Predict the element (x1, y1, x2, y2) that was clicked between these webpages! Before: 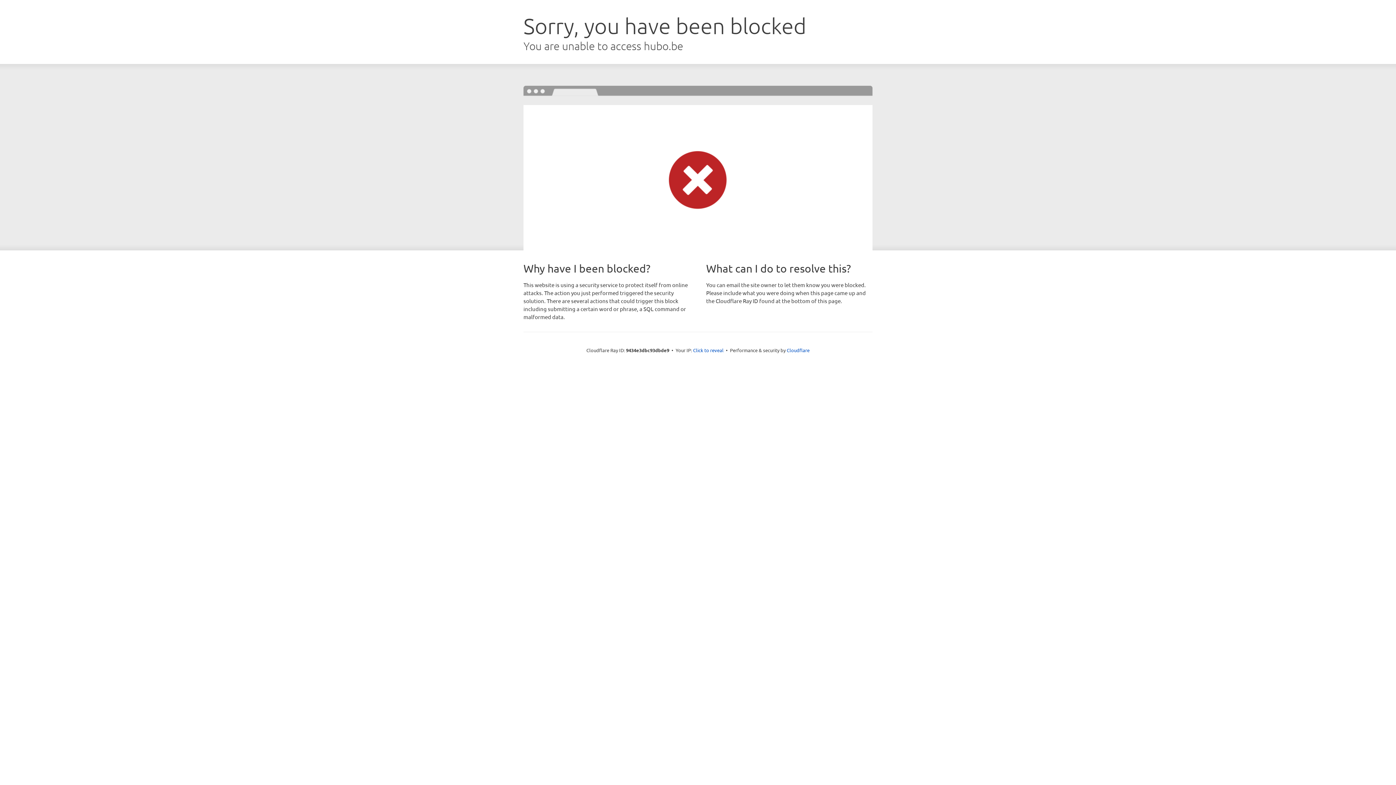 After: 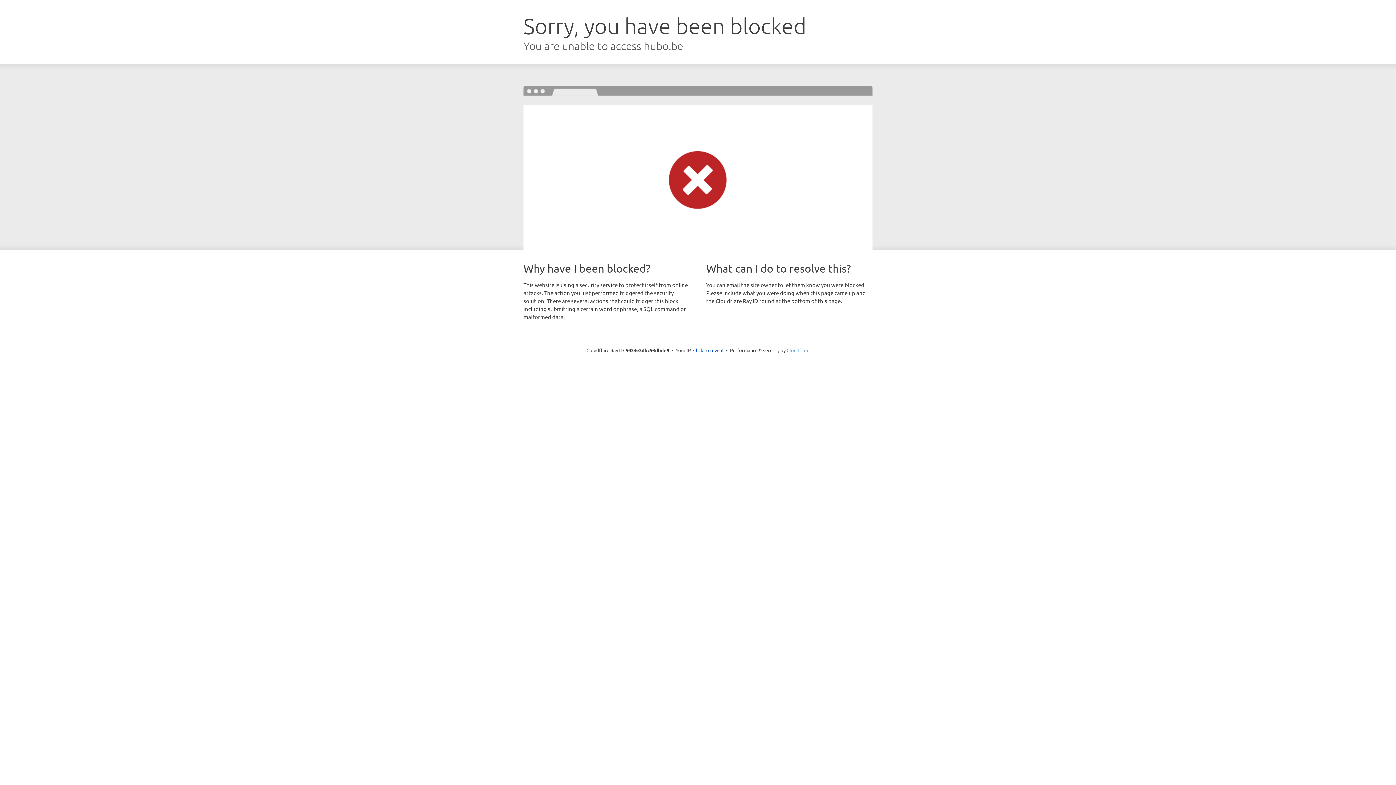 Action: bbox: (786, 347, 809, 353) label: Cloudflare